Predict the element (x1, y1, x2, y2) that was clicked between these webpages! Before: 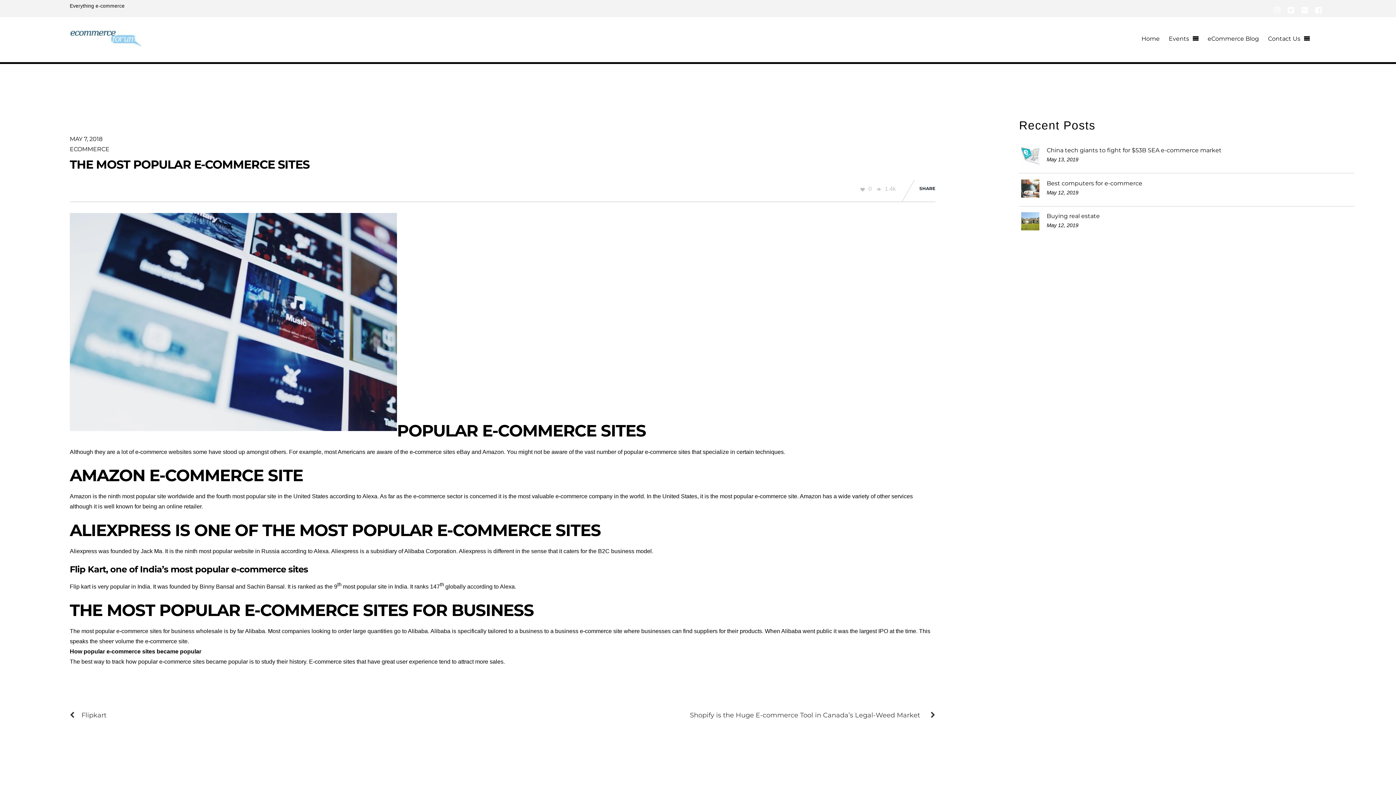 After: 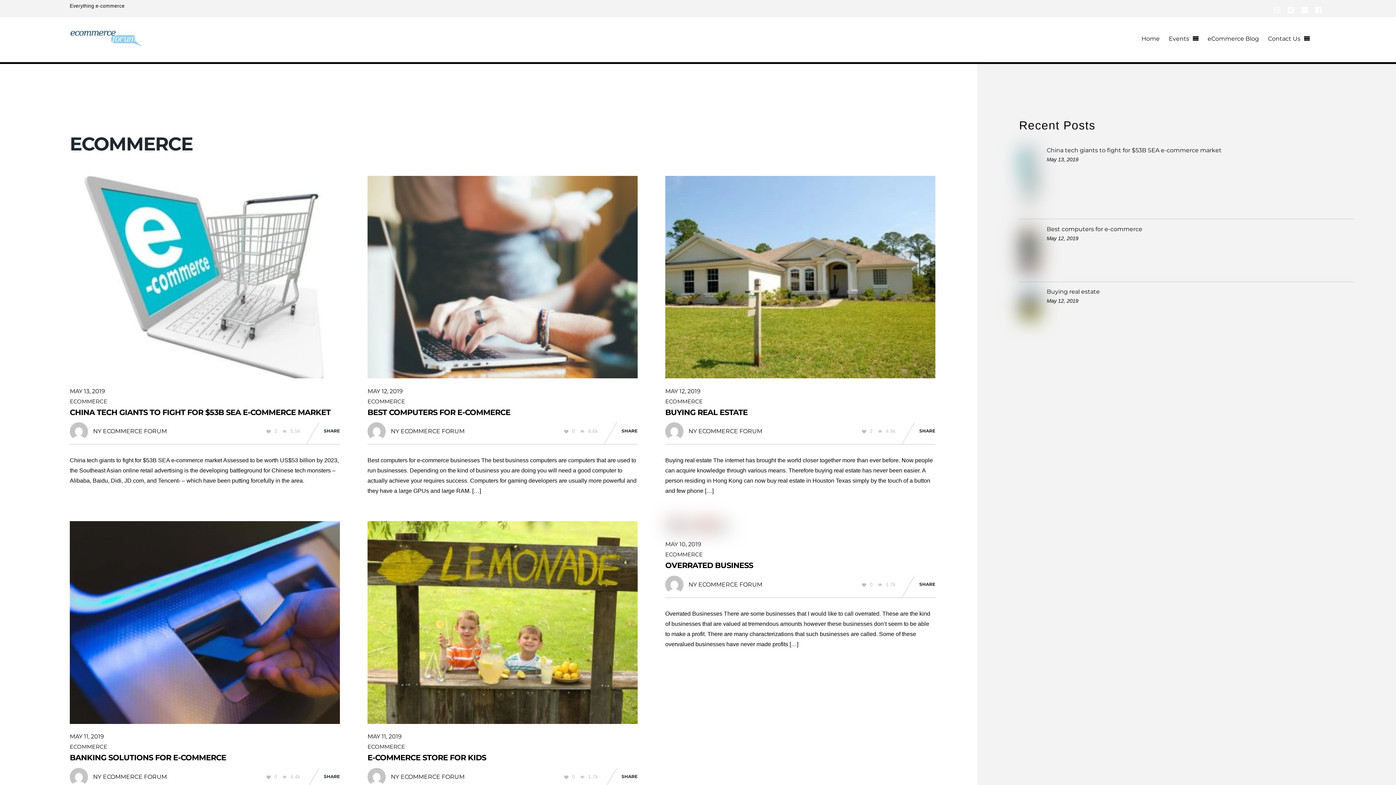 Action: bbox: (69, 145, 109, 152) label: ECOMMERCE